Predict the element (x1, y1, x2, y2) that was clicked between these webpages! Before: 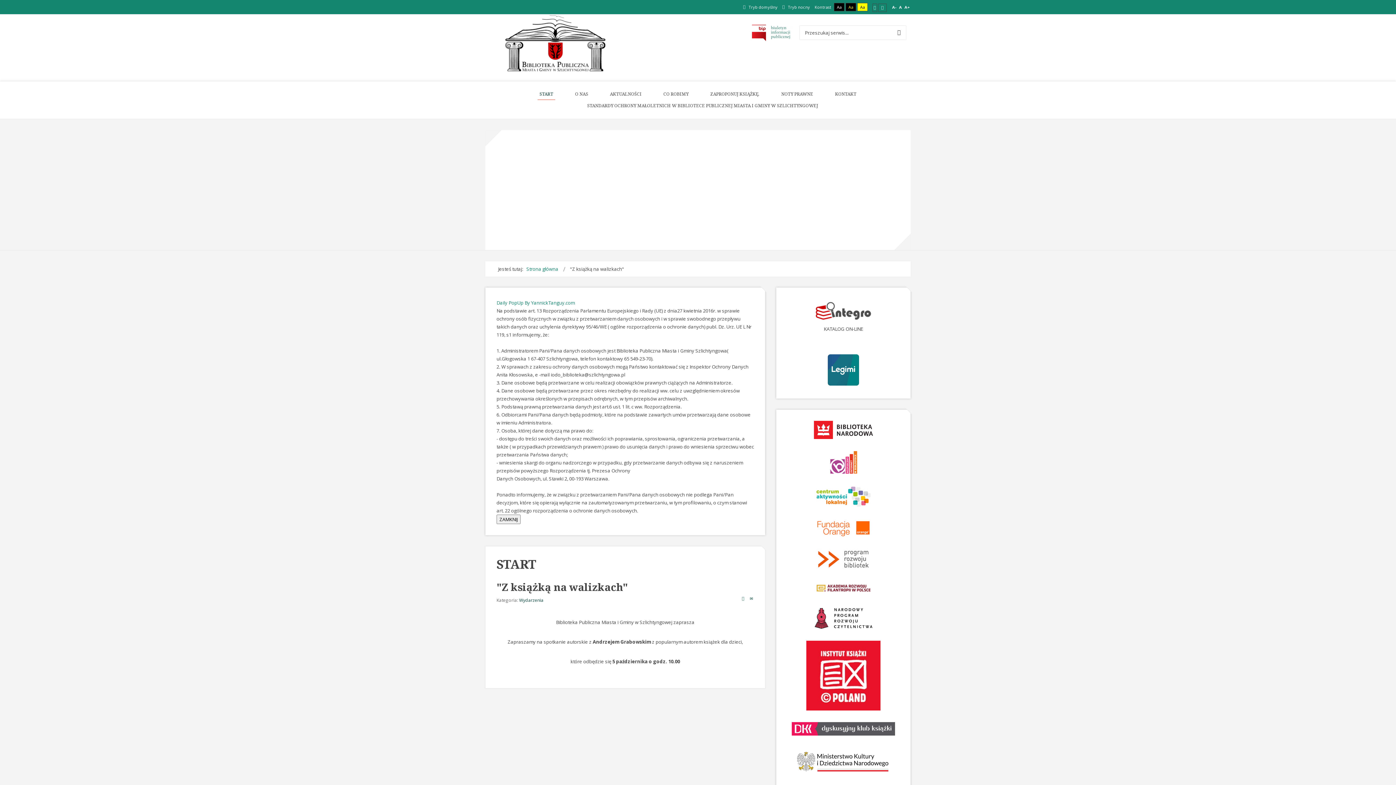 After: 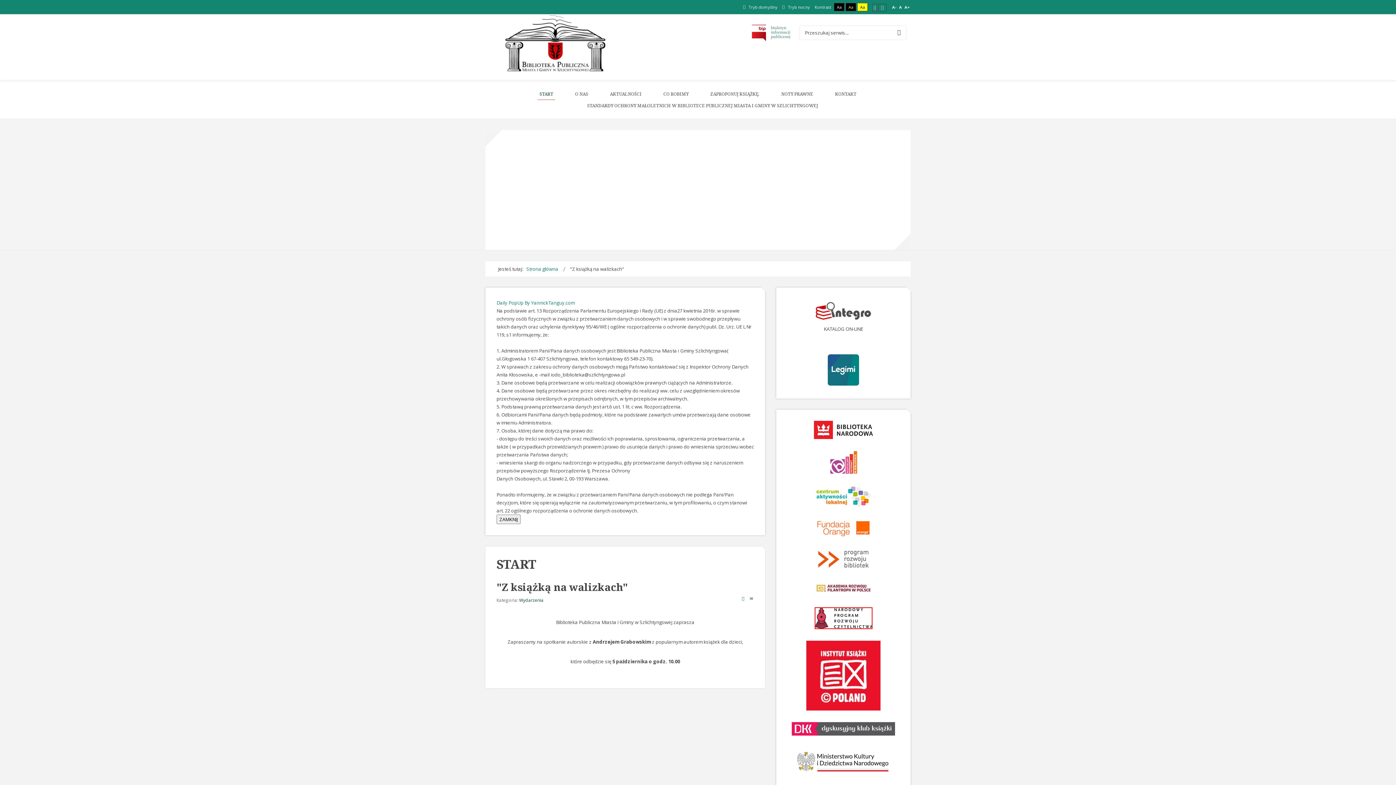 Action: bbox: (814, 614, 872, 621)